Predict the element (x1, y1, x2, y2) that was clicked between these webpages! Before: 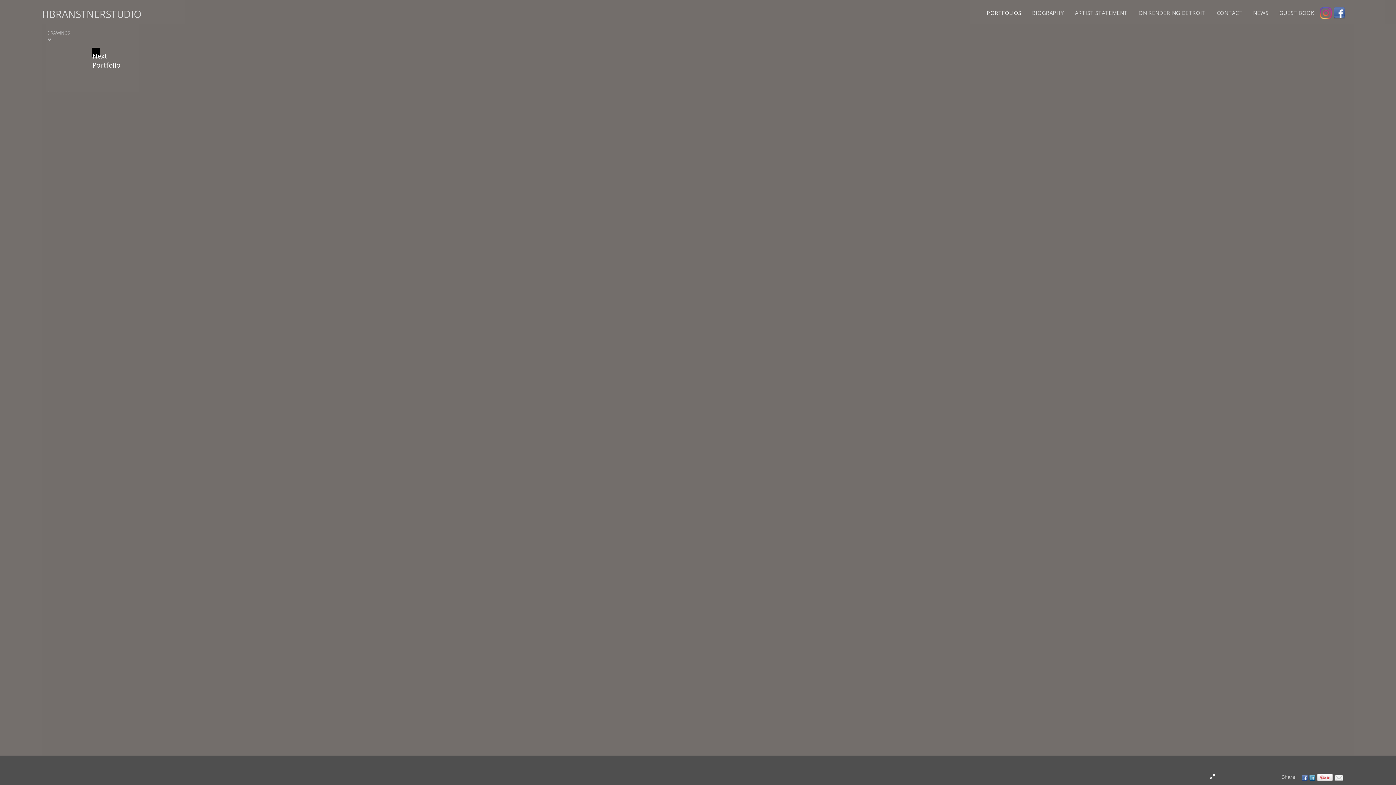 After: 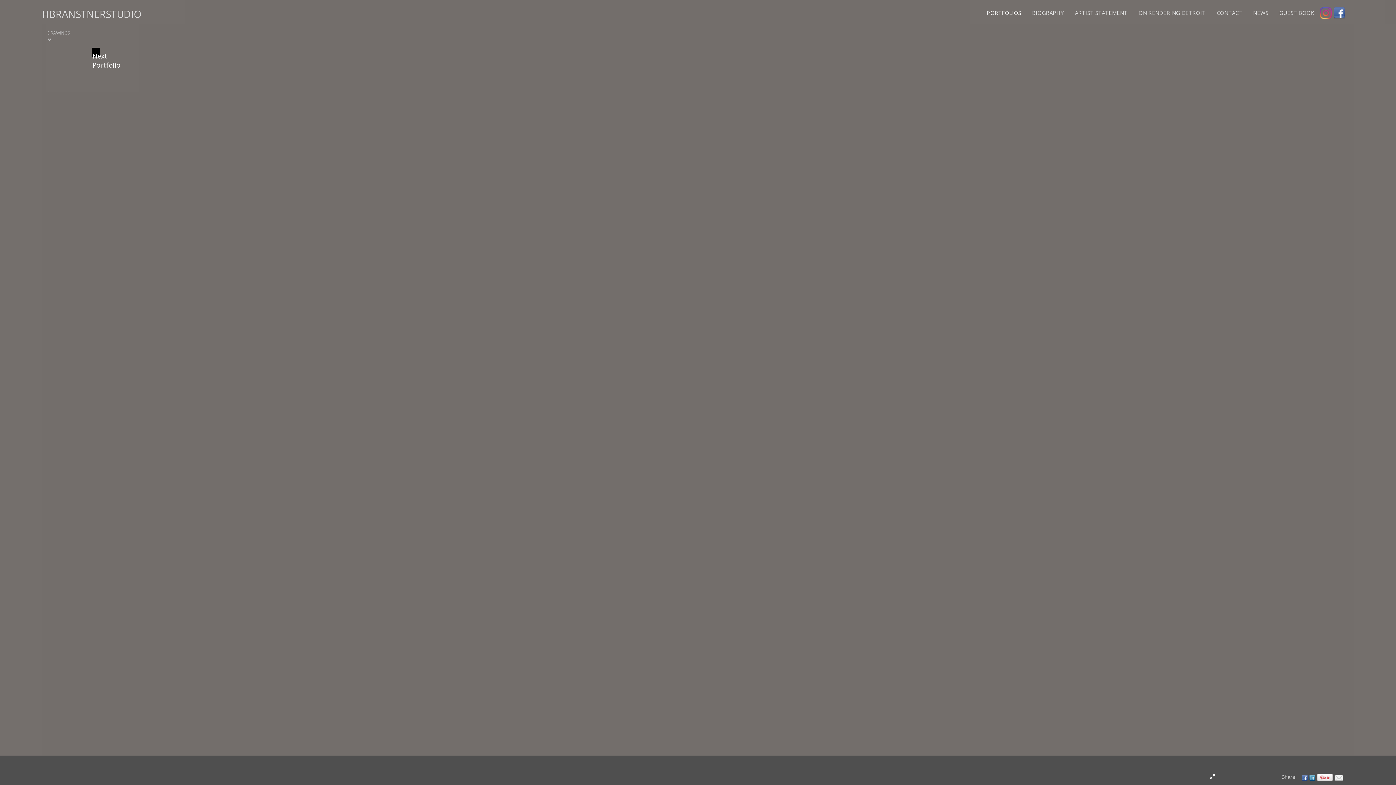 Action: bbox: (1302, 774, 1307, 780)